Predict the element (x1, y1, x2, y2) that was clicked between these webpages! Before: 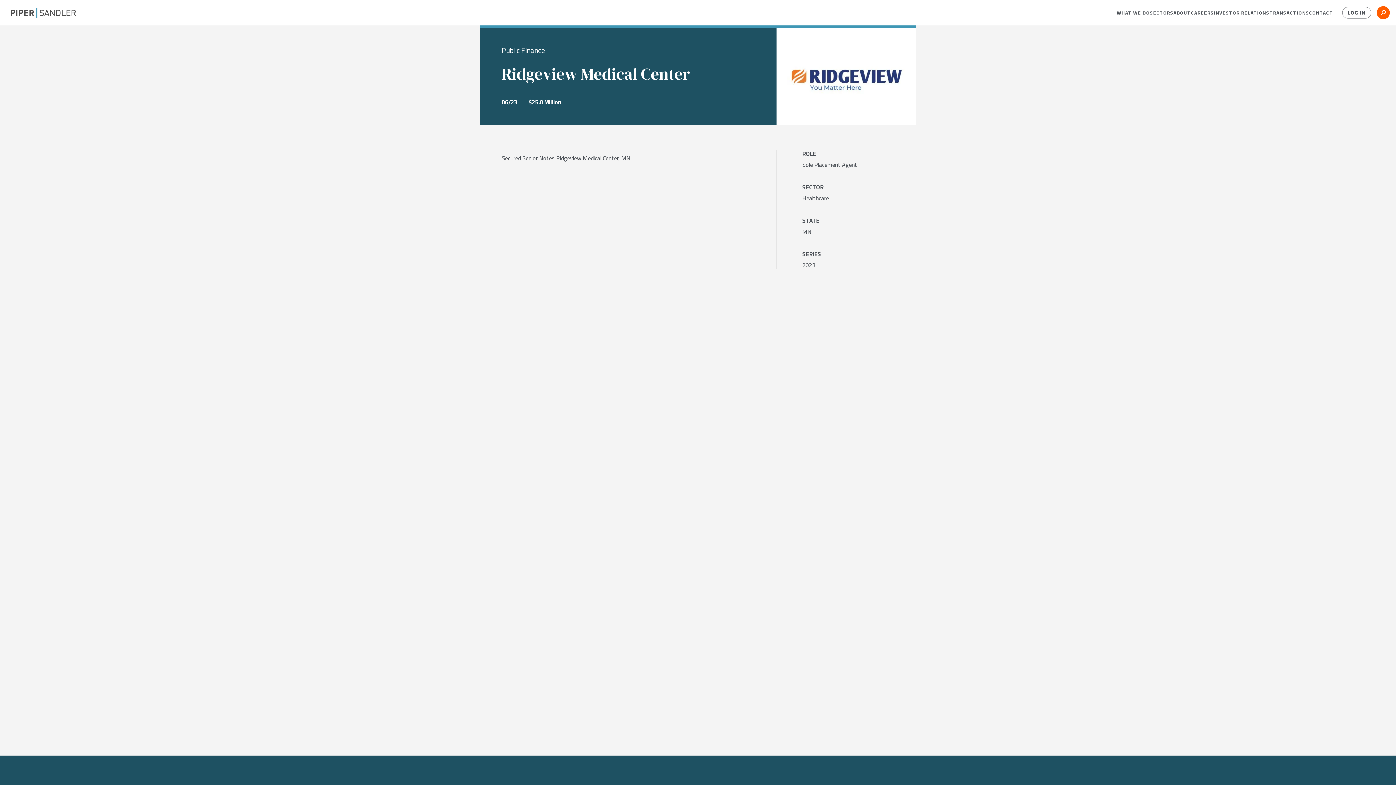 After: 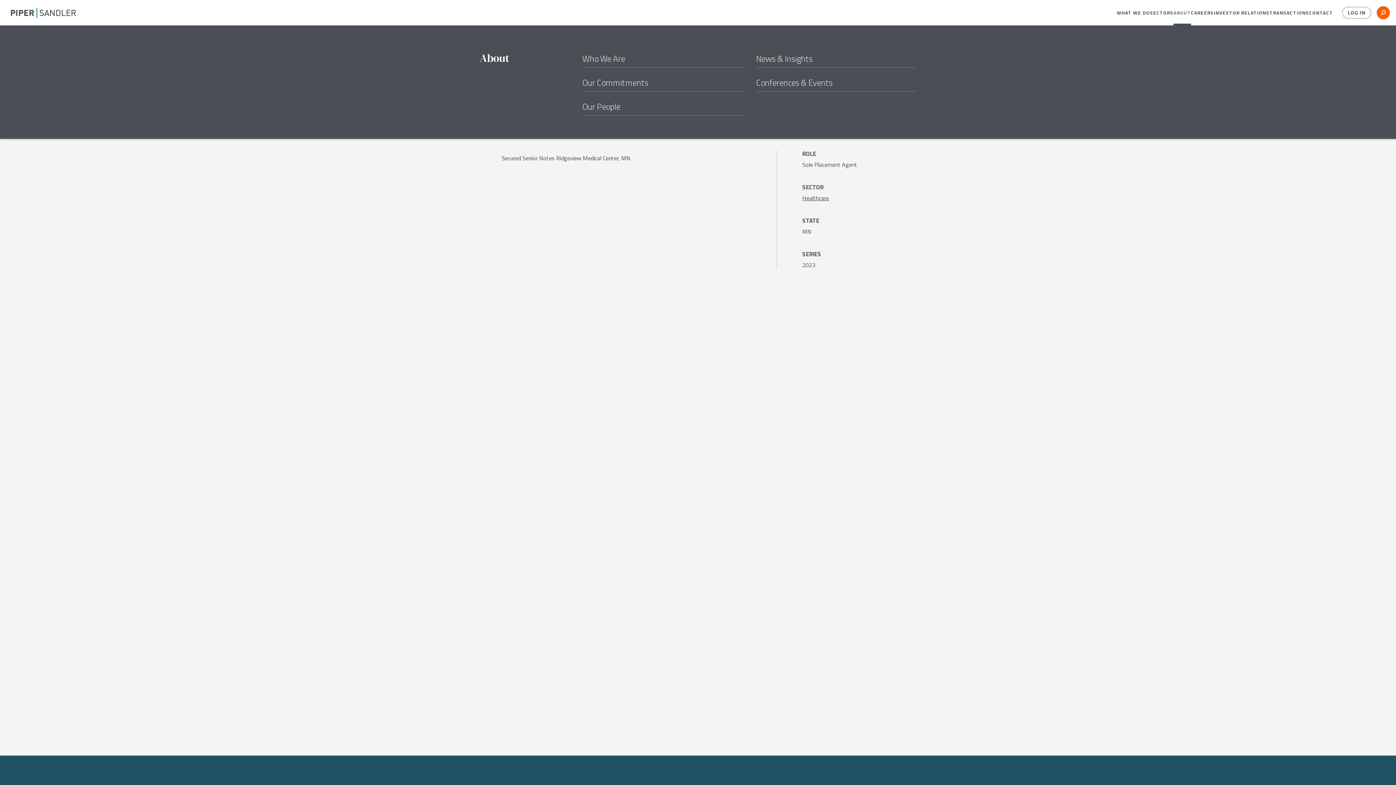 Action: bbox: (1173, 0, 1191, 25) label: ABOUT